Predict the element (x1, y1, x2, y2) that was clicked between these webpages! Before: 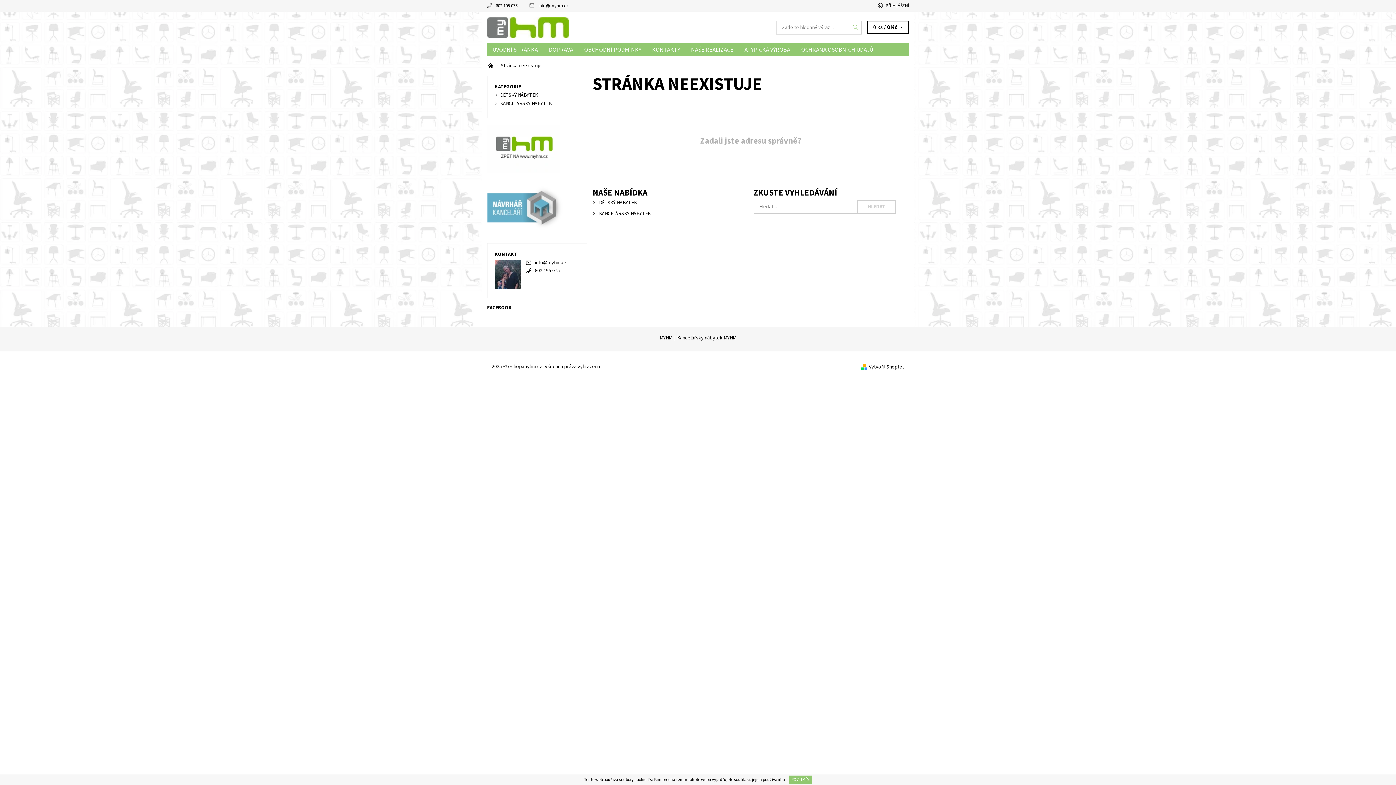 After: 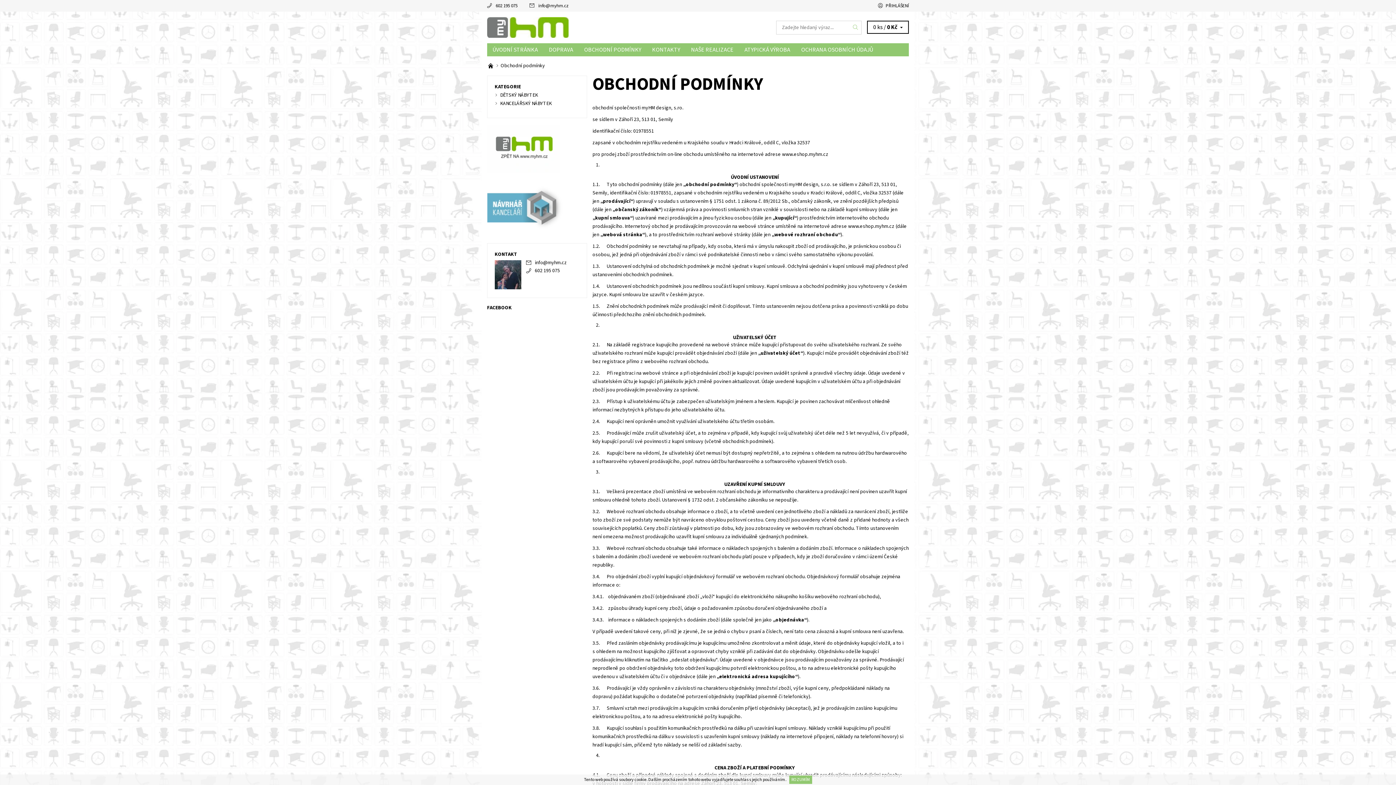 Action: label: OBCHODNÍ PODMÍNKY bbox: (578, 43, 646, 56)